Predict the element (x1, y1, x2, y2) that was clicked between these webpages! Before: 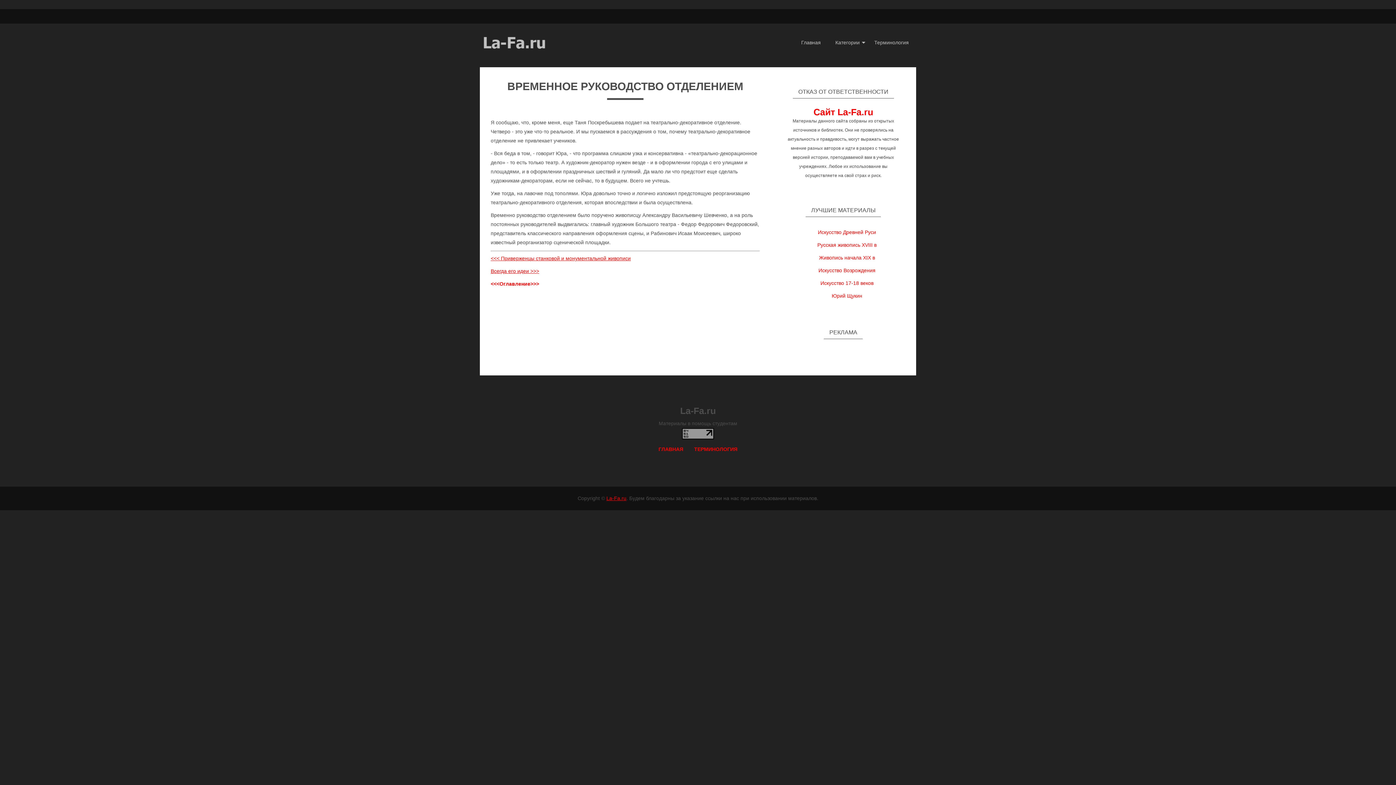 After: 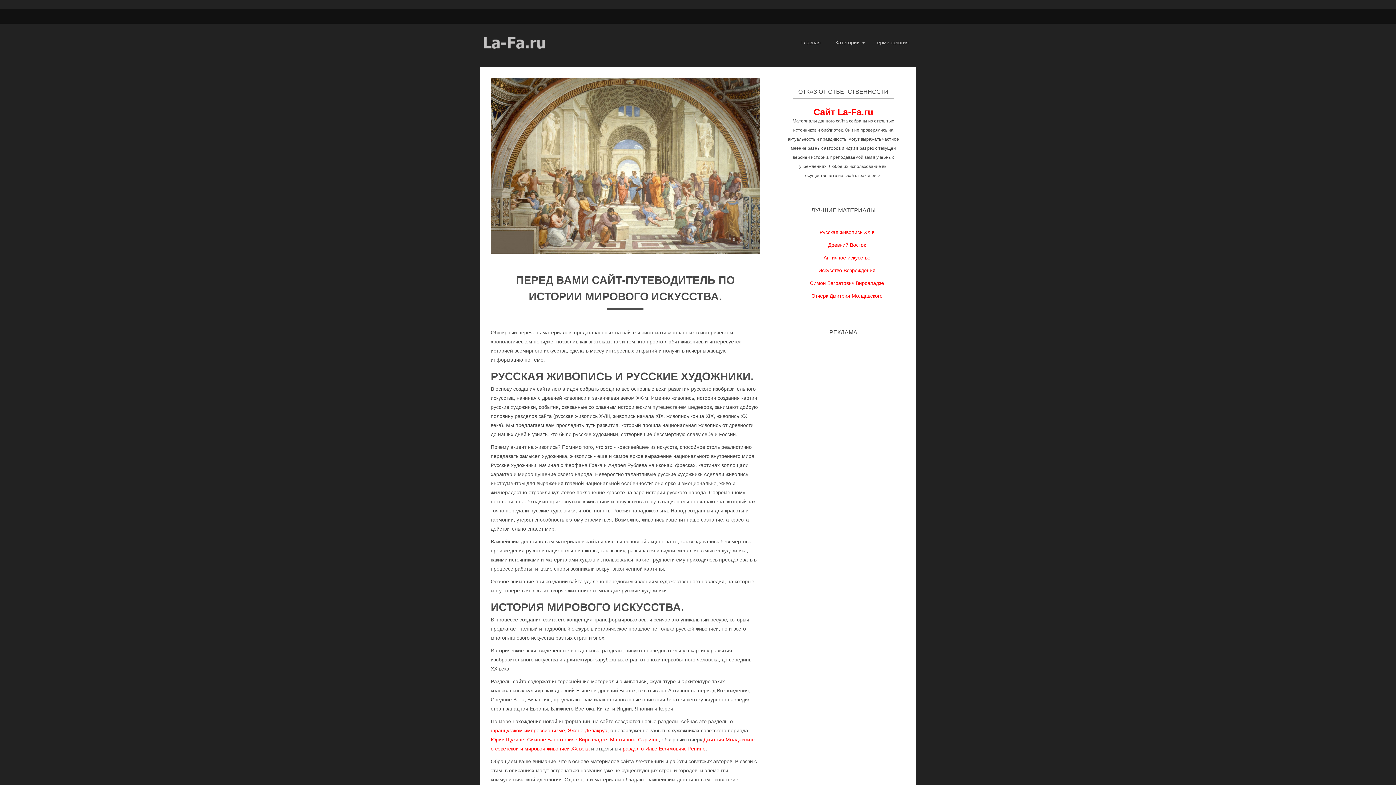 Action: label: ГЛАВНАЯ bbox: (658, 446, 683, 452)